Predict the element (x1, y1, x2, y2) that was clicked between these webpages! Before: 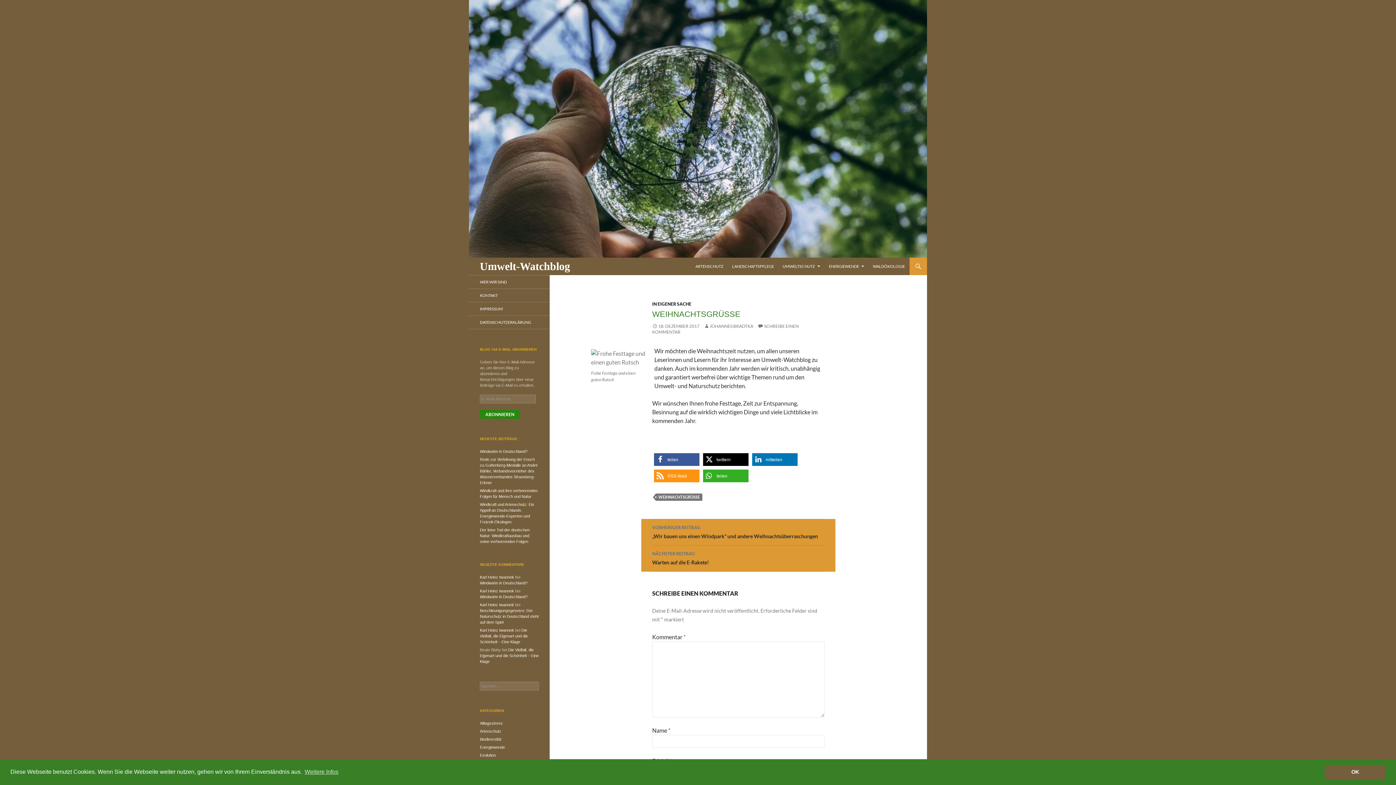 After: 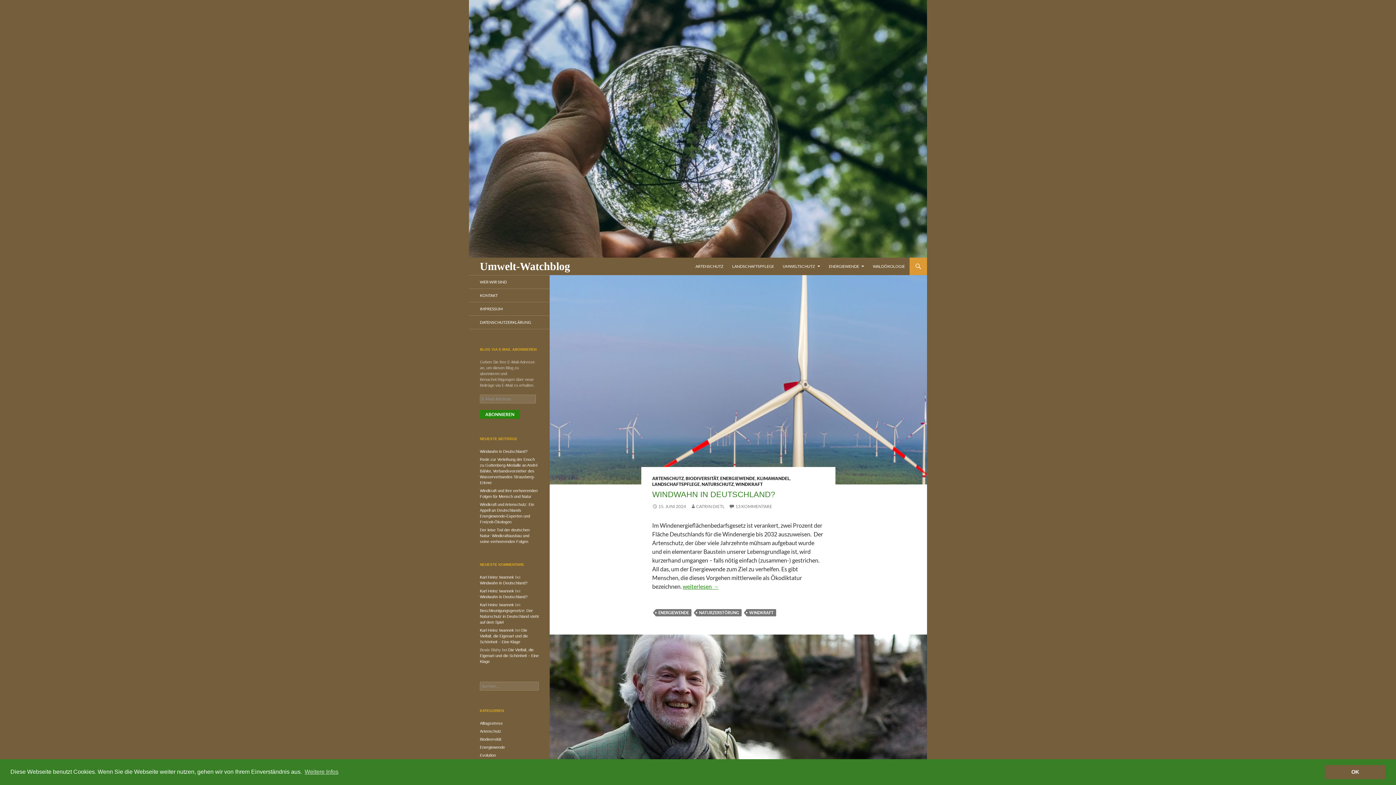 Action: bbox: (469, 124, 927, 131)